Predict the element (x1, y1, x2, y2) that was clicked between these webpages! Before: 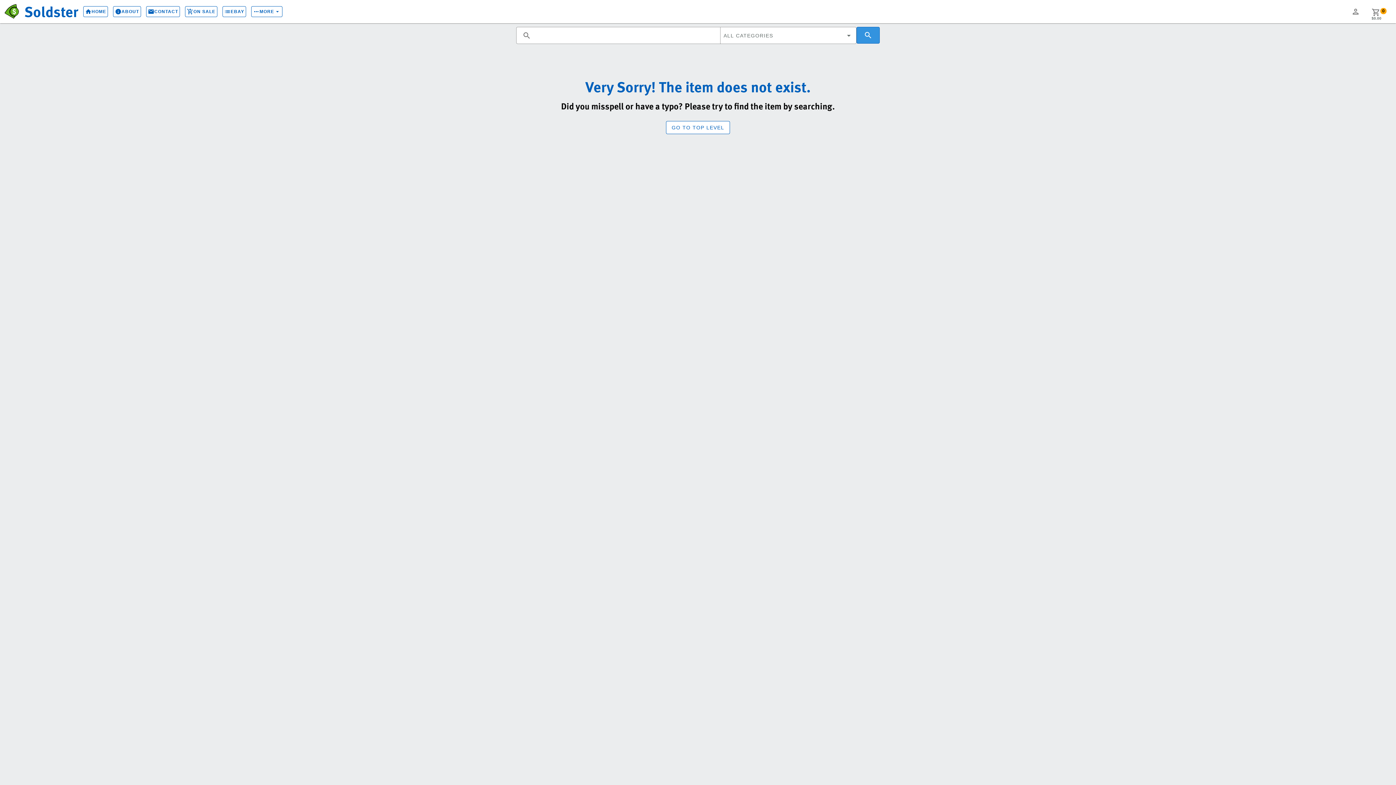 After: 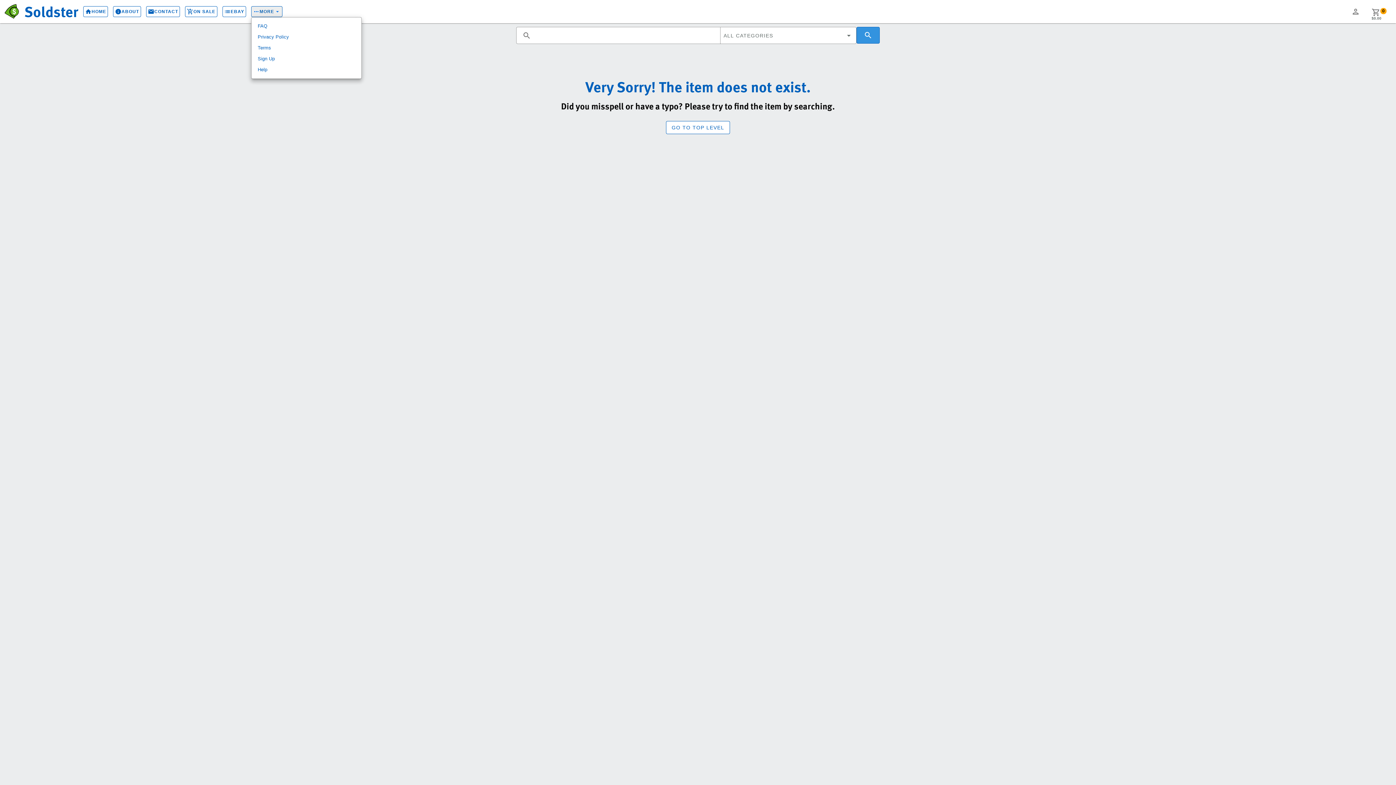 Action: bbox: (251, 6, 282, 17) label: more_horiz
MORE
arrow_drop_down